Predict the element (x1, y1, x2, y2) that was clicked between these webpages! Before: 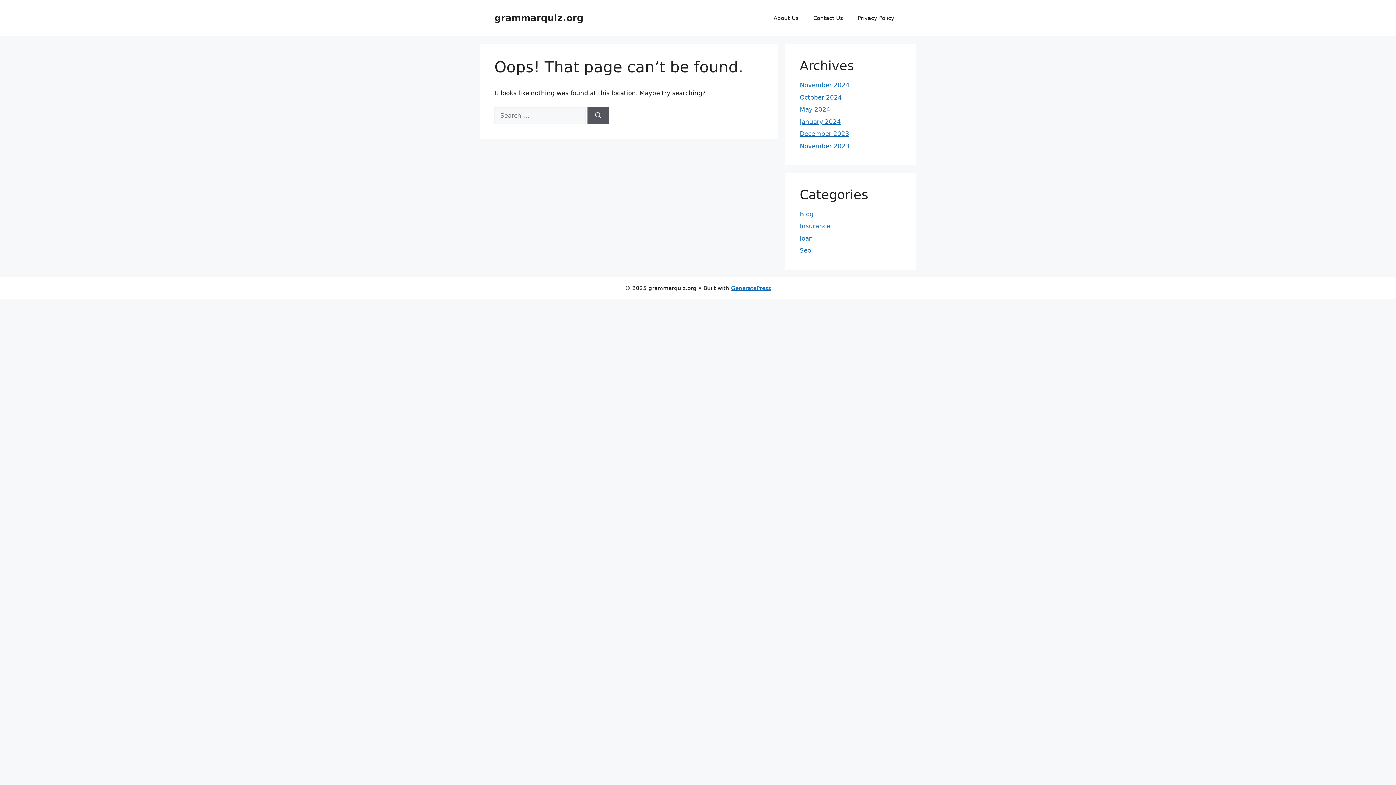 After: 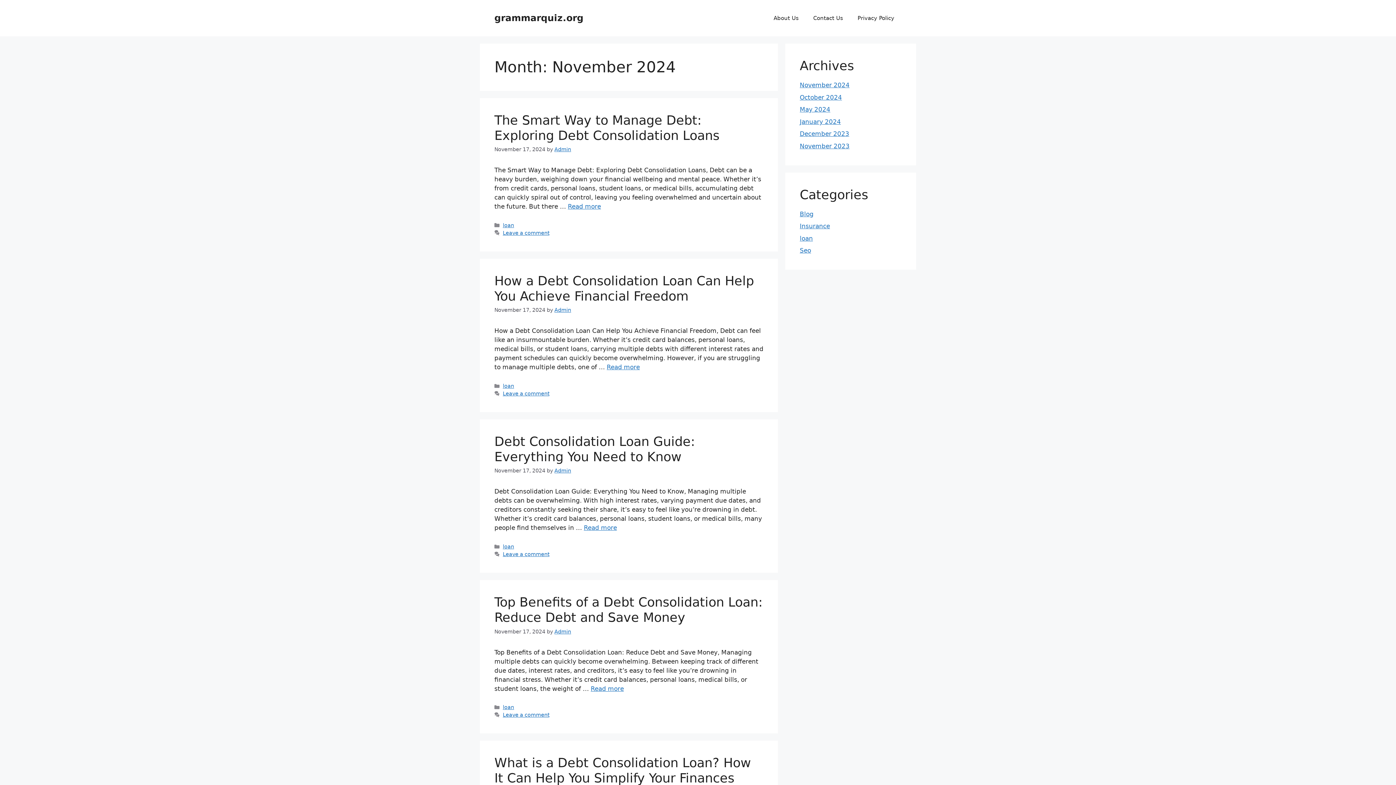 Action: label: November 2024 bbox: (800, 81, 849, 88)